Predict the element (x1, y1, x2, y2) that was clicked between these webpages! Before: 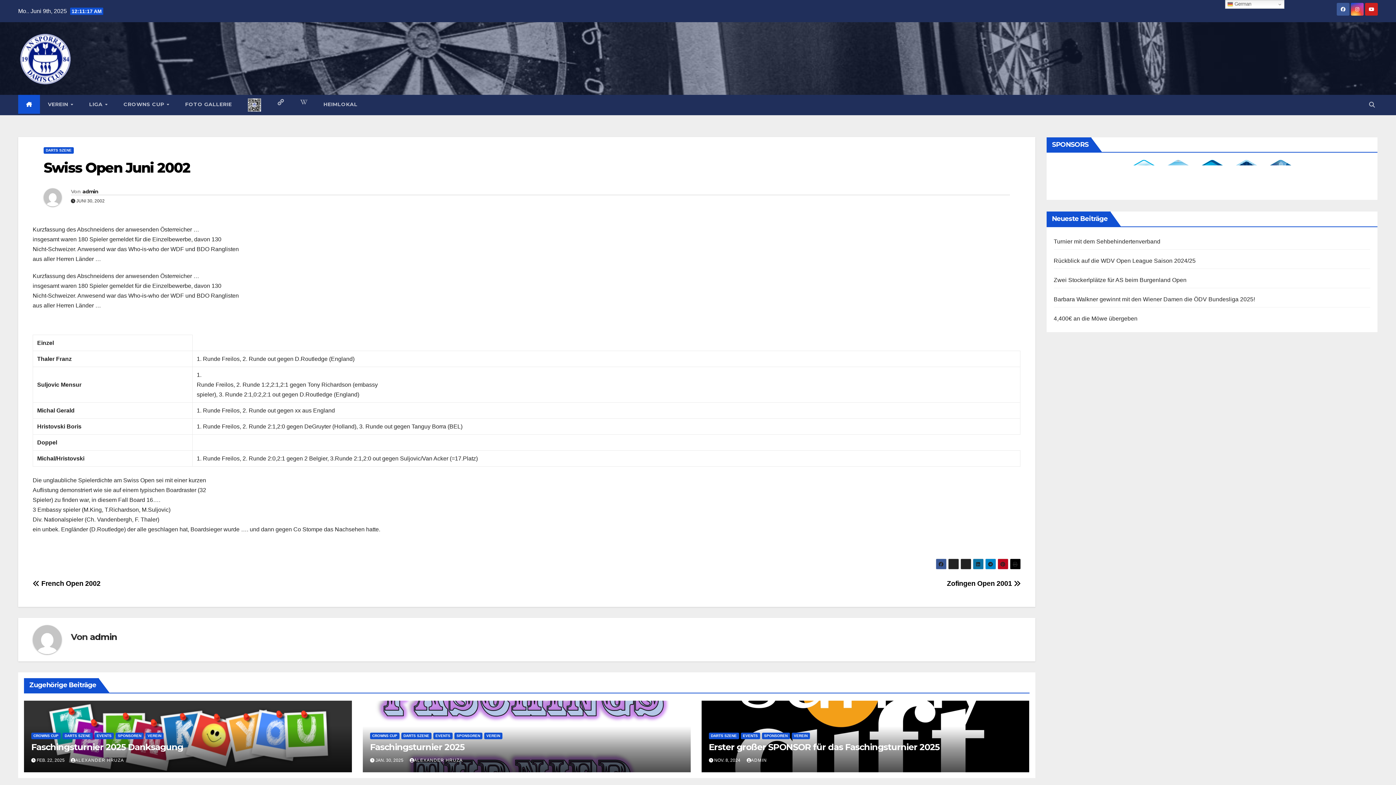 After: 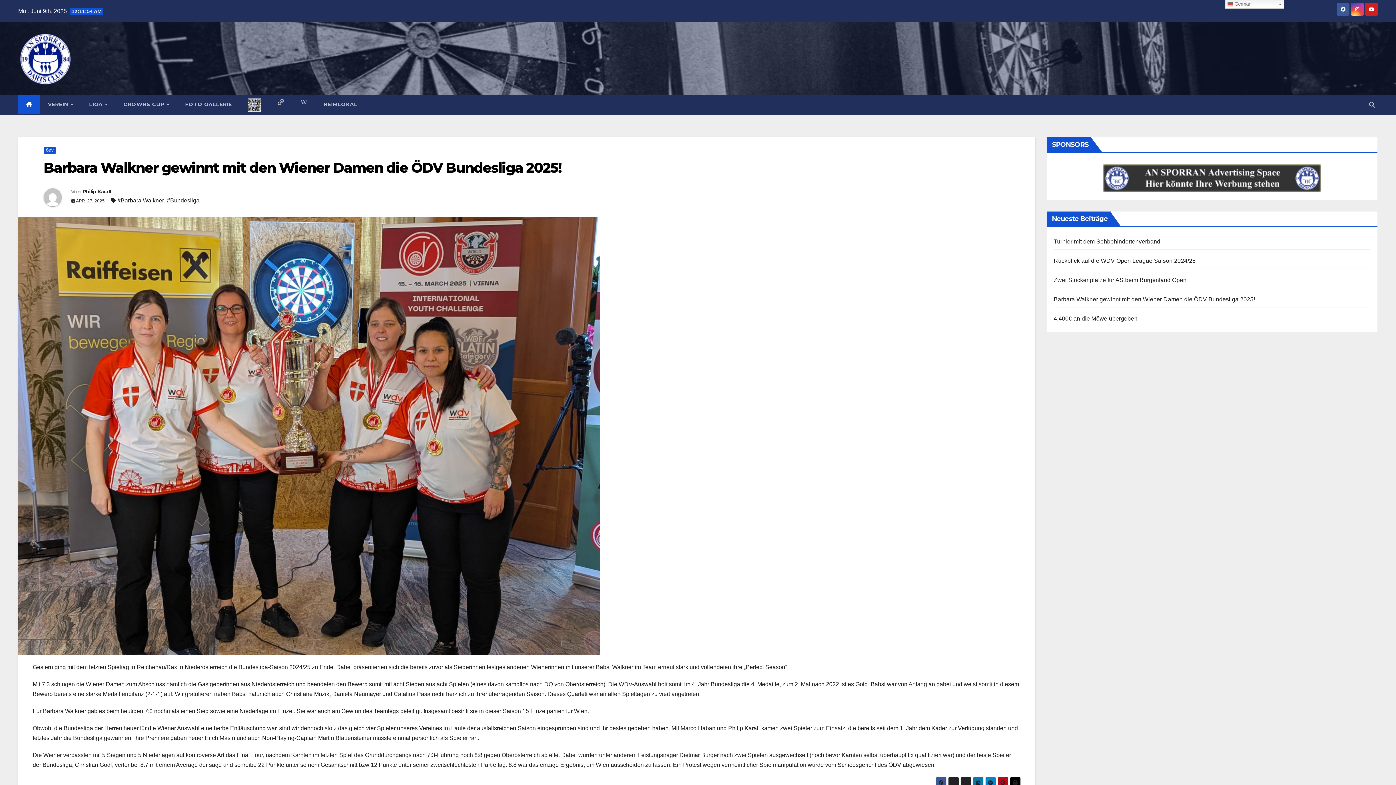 Action: bbox: (1054, 296, 1255, 302) label: Barbara Walkner gewinnt mit den Wiener Damen die ÖDV Bundesliga 2025!